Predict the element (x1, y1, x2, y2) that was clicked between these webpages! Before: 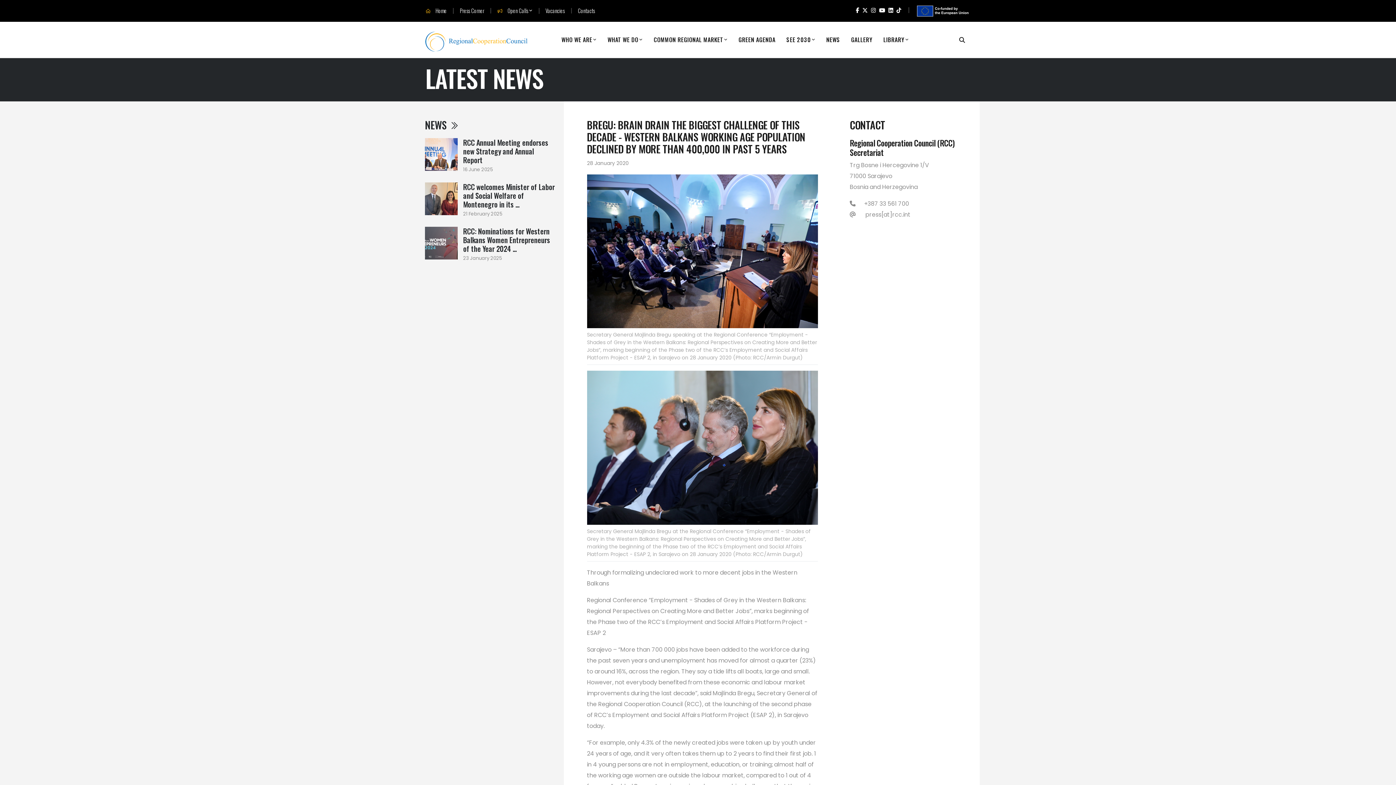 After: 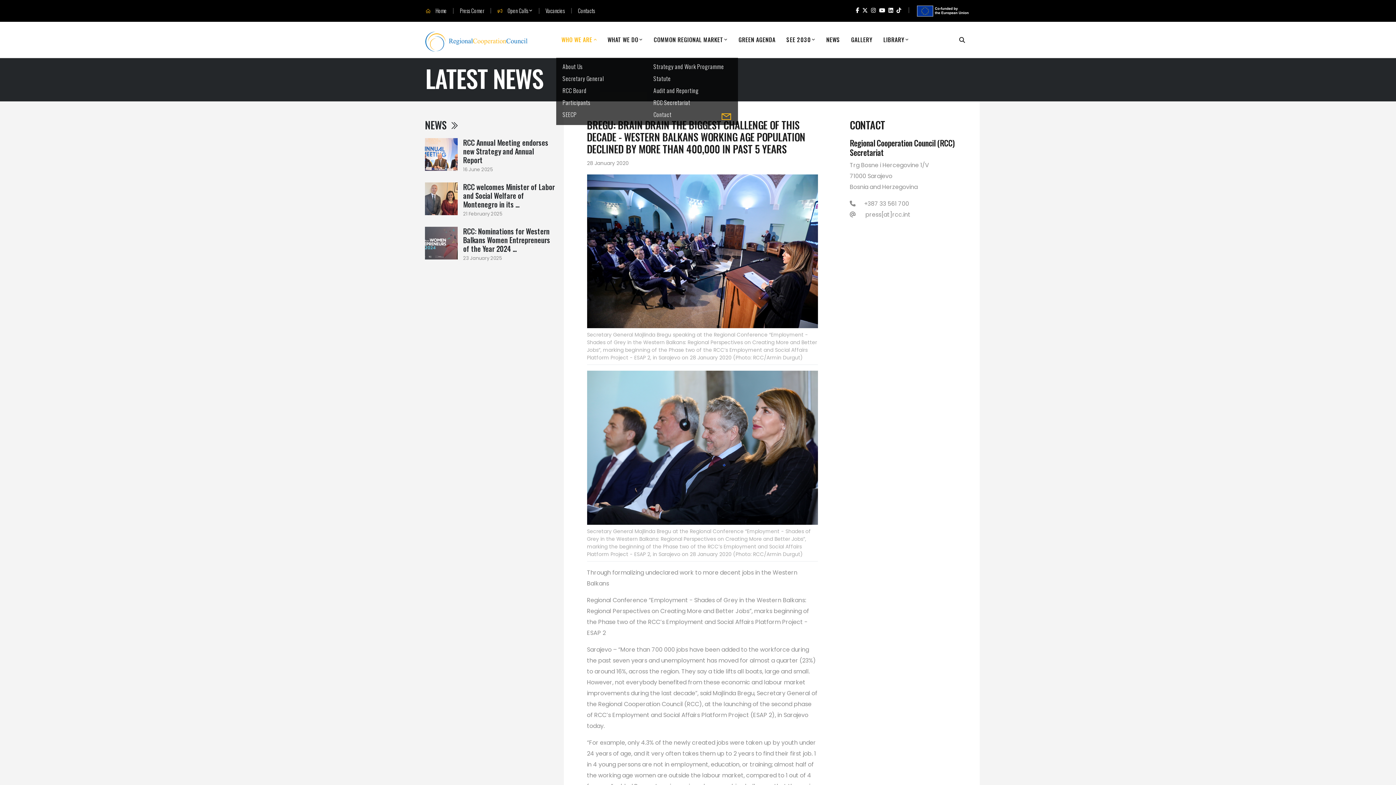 Action: label: WHO WE ARE bbox: (556, 35, 602, 44)